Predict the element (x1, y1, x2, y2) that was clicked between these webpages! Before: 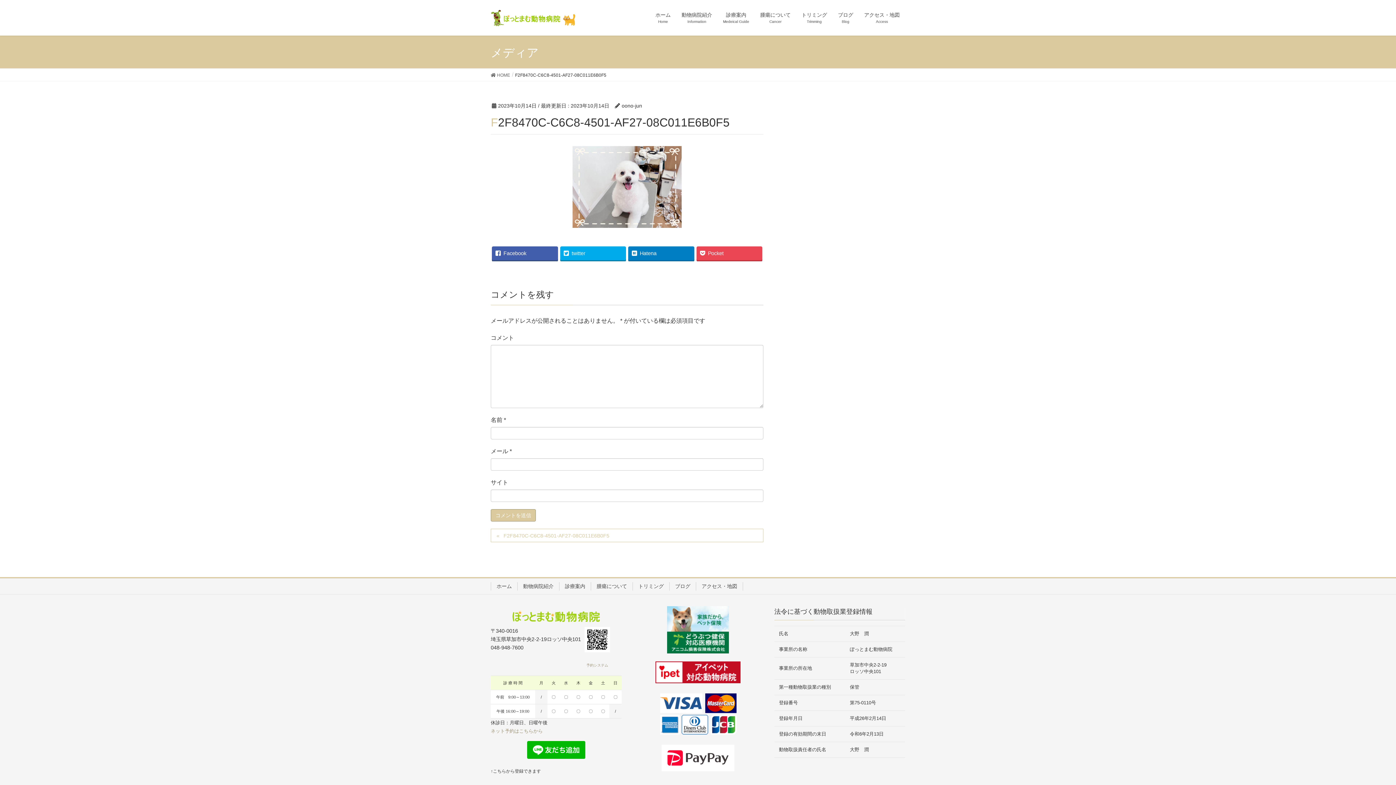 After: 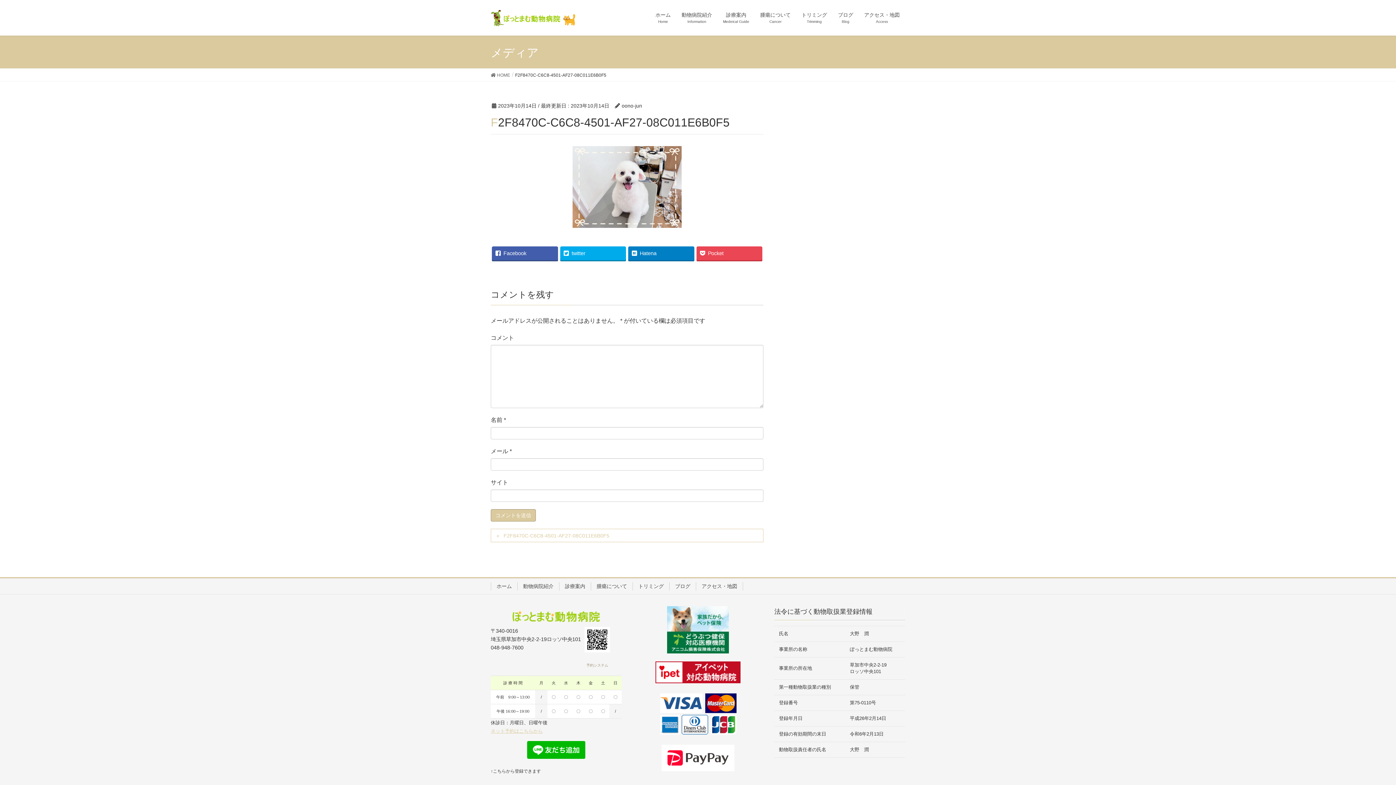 Action: bbox: (490, 728, 542, 734) label: ネット予約はこちらから